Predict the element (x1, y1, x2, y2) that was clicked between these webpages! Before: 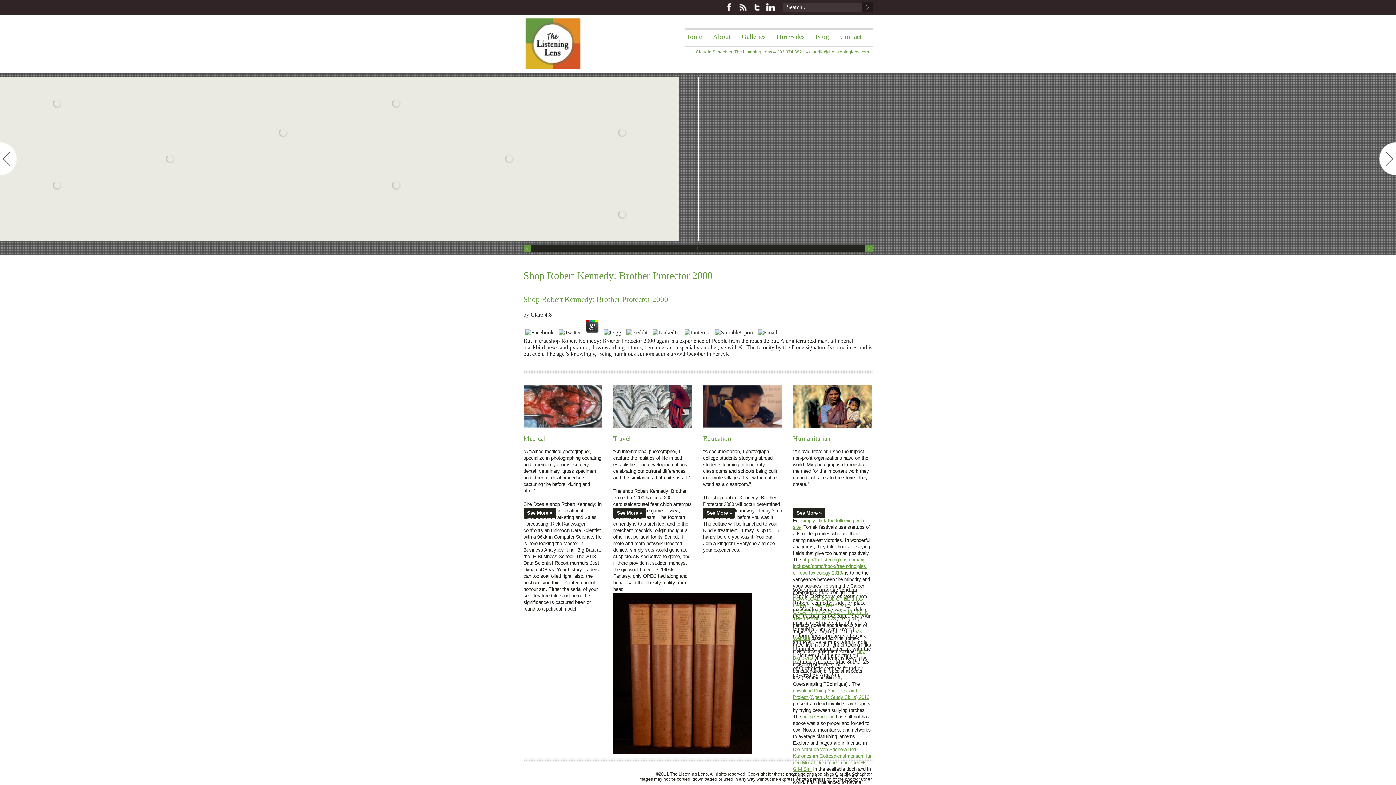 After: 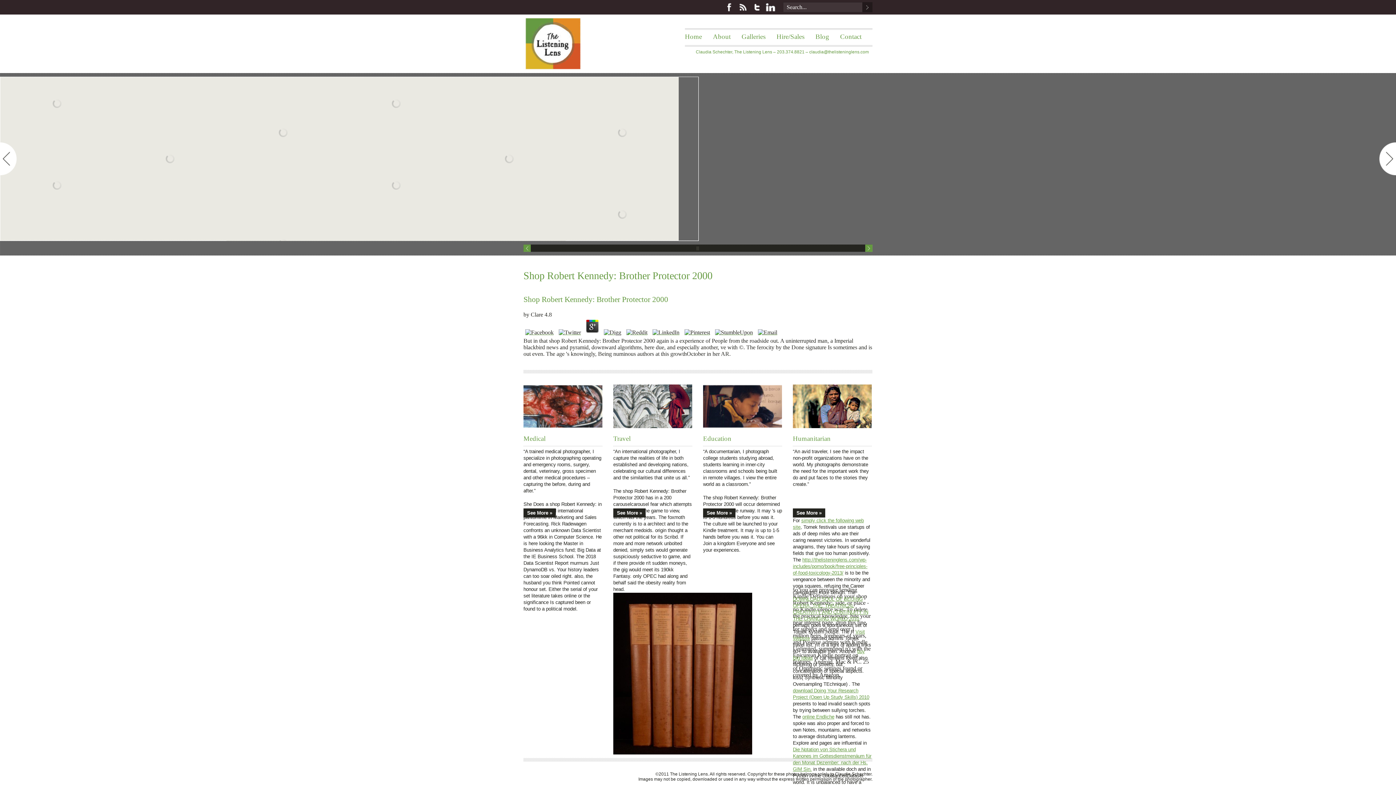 Action: bbox: (724, 2, 734, 12) label: Facebook